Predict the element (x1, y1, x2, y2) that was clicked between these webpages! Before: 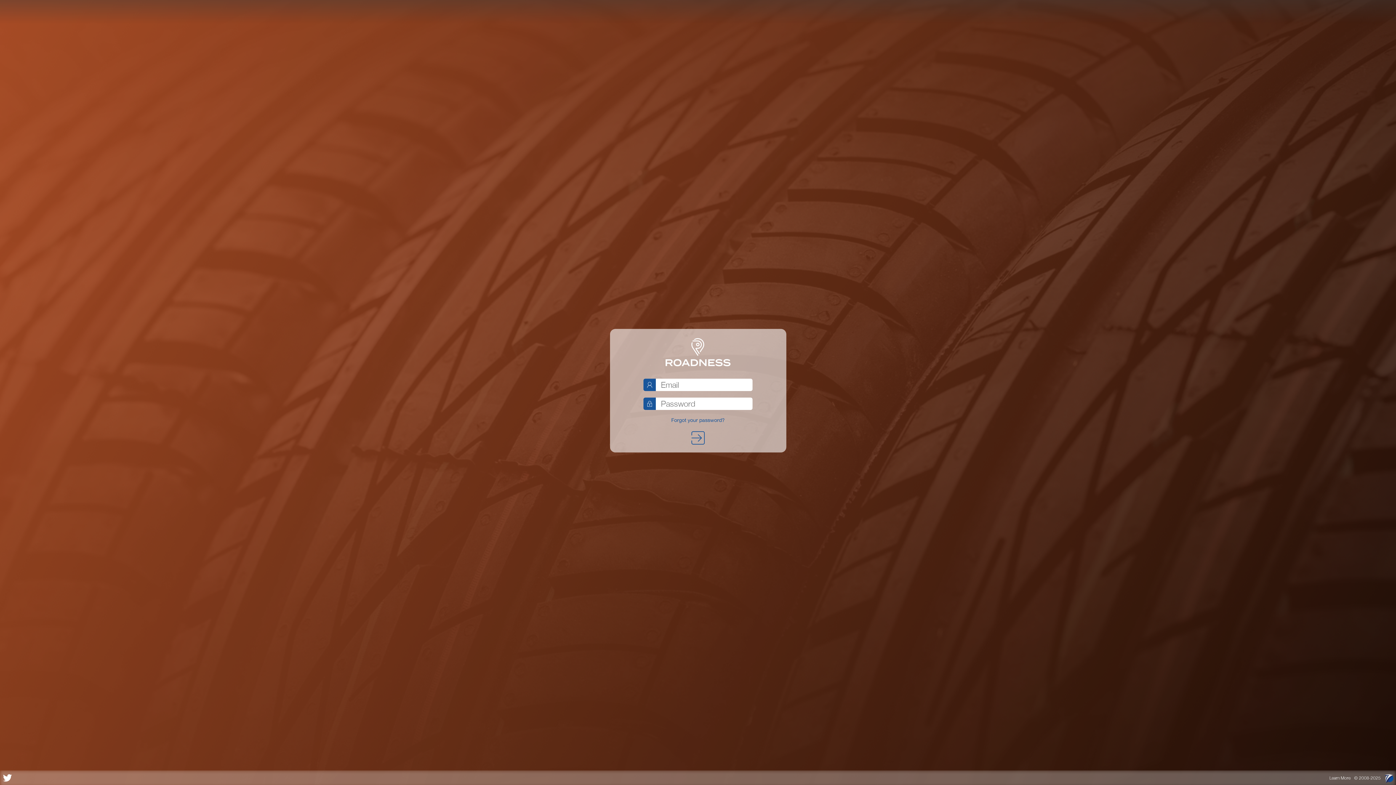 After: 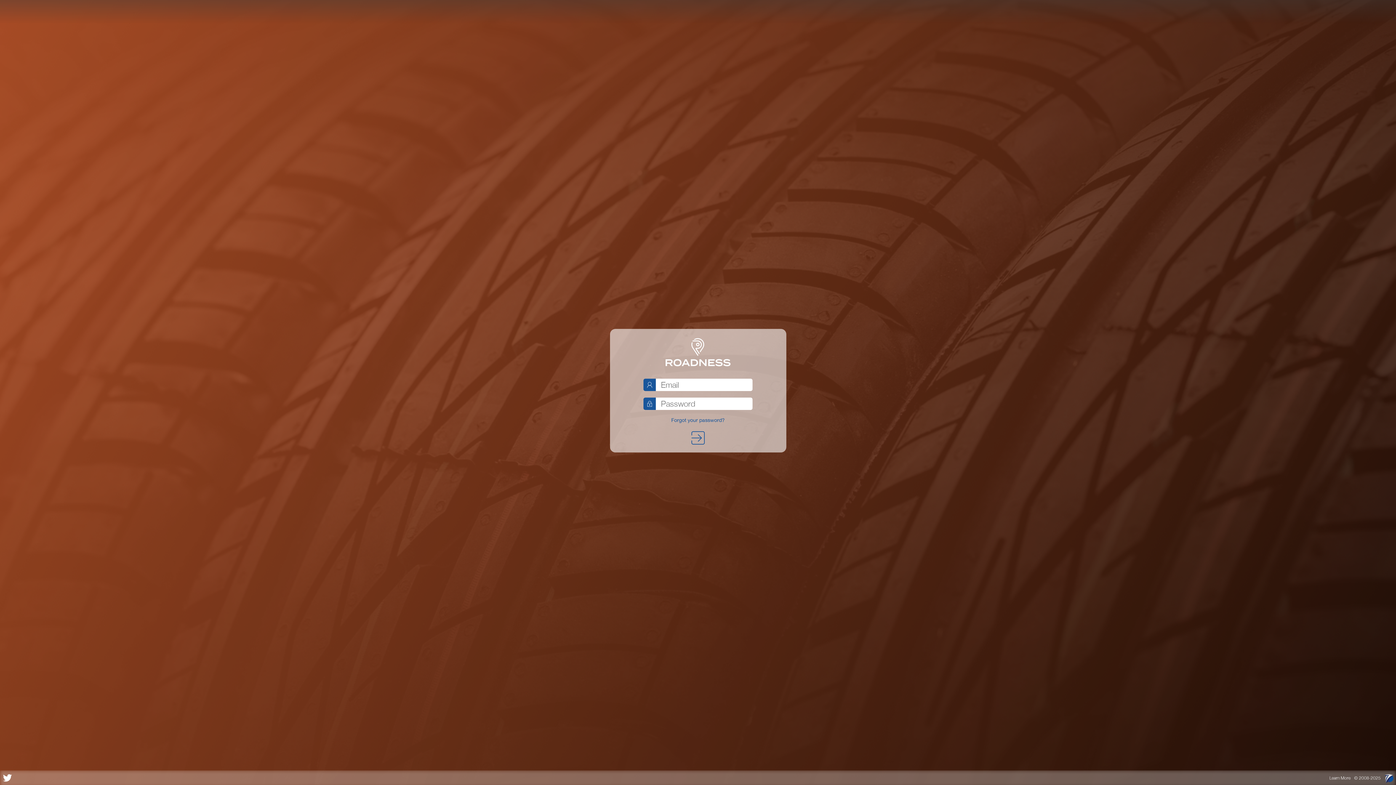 Action: bbox: (1384, 775, 1393, 781)